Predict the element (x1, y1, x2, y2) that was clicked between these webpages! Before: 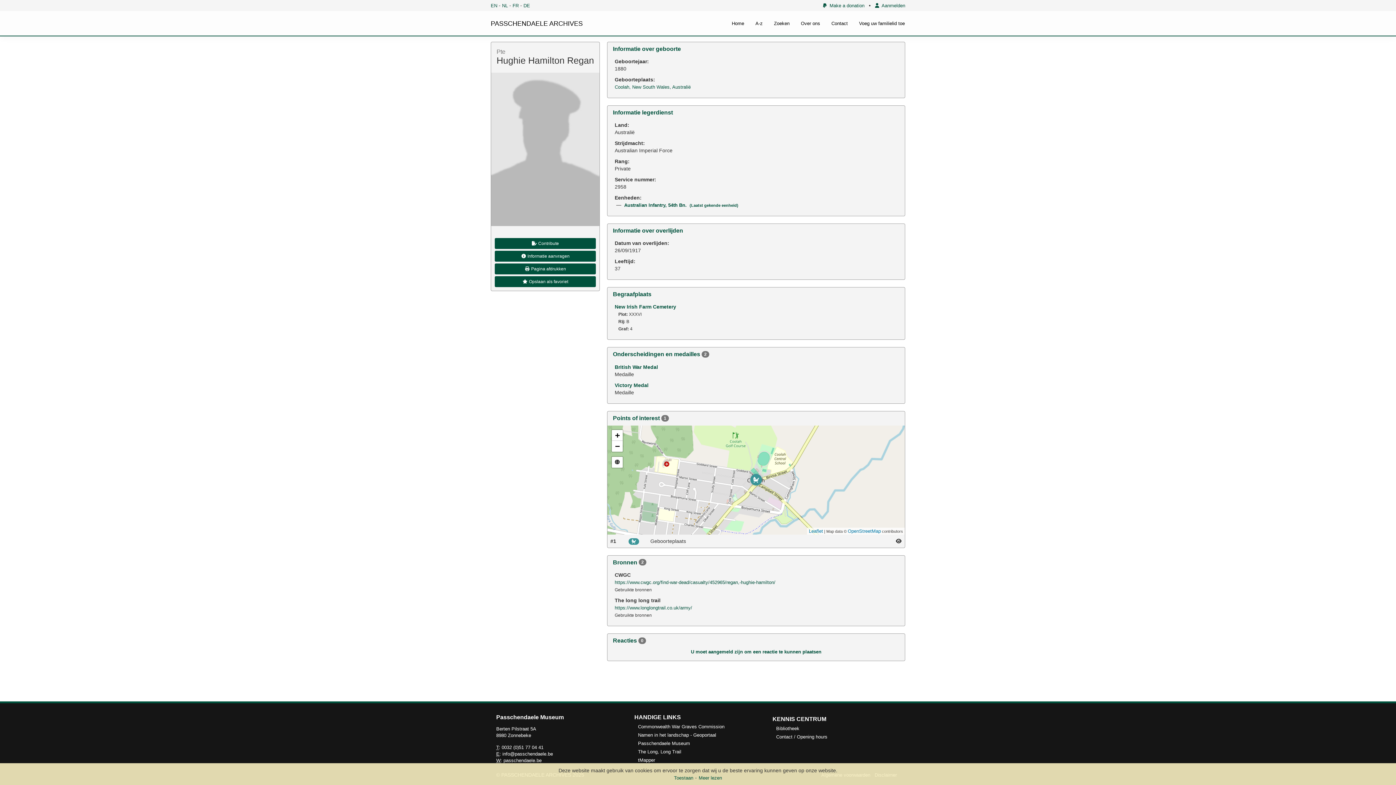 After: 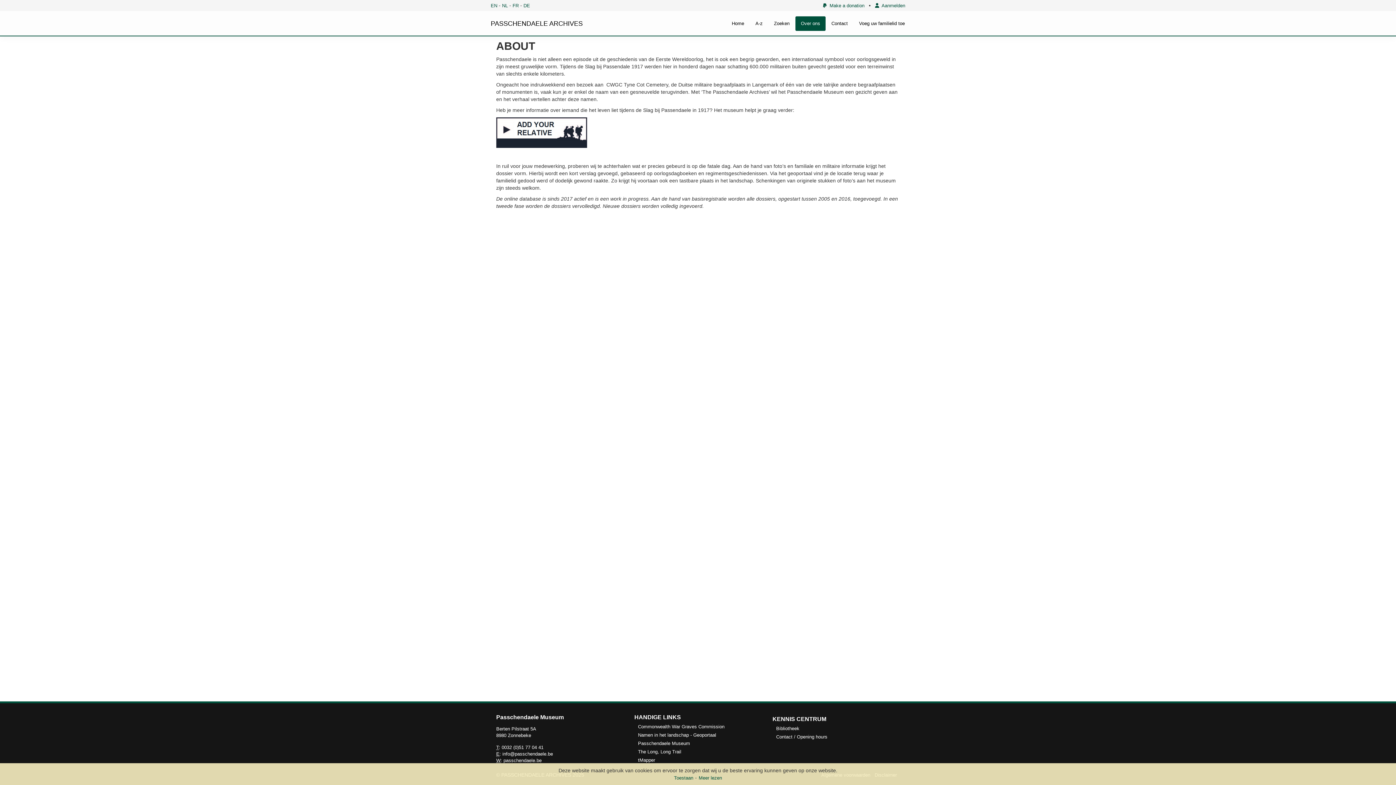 Action: label: Over ons bbox: (795, 16, 825, 30)